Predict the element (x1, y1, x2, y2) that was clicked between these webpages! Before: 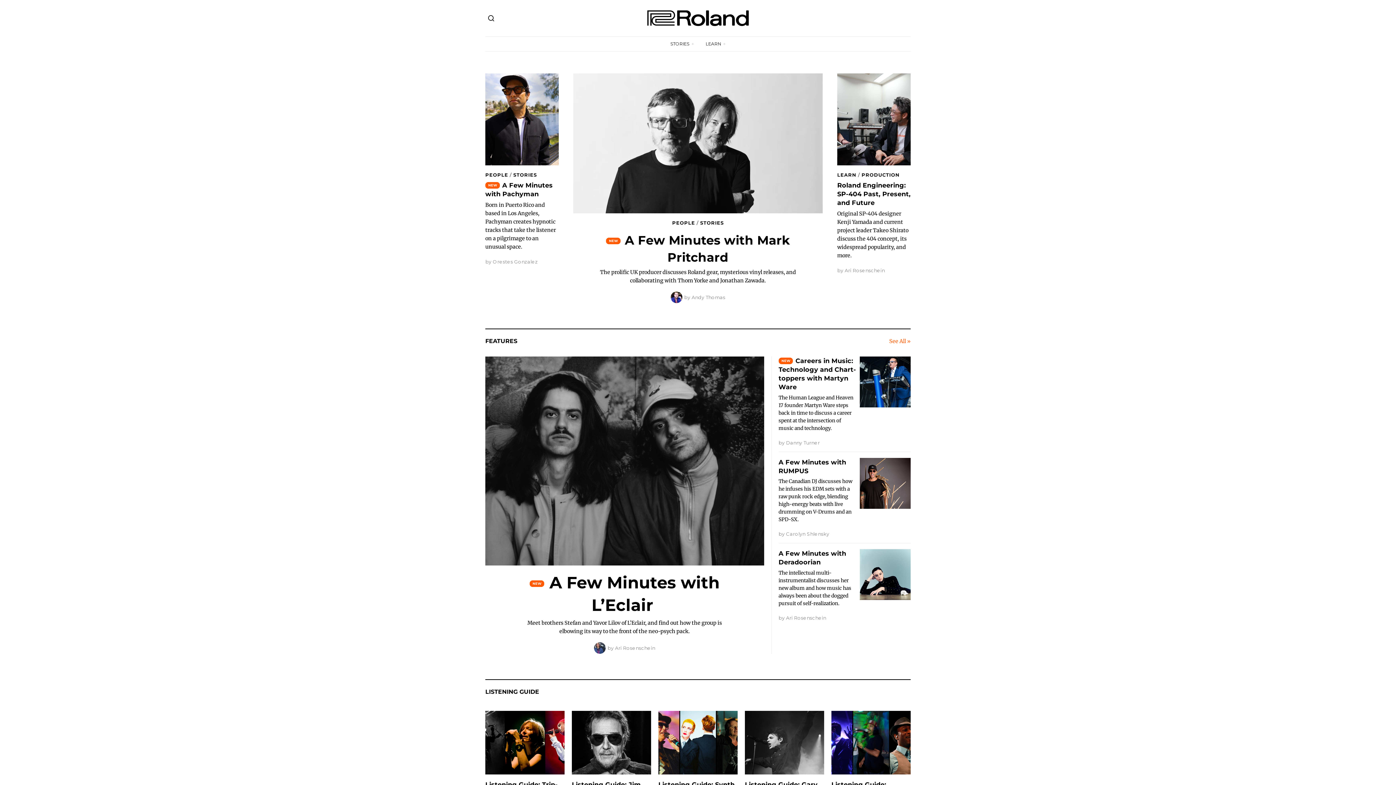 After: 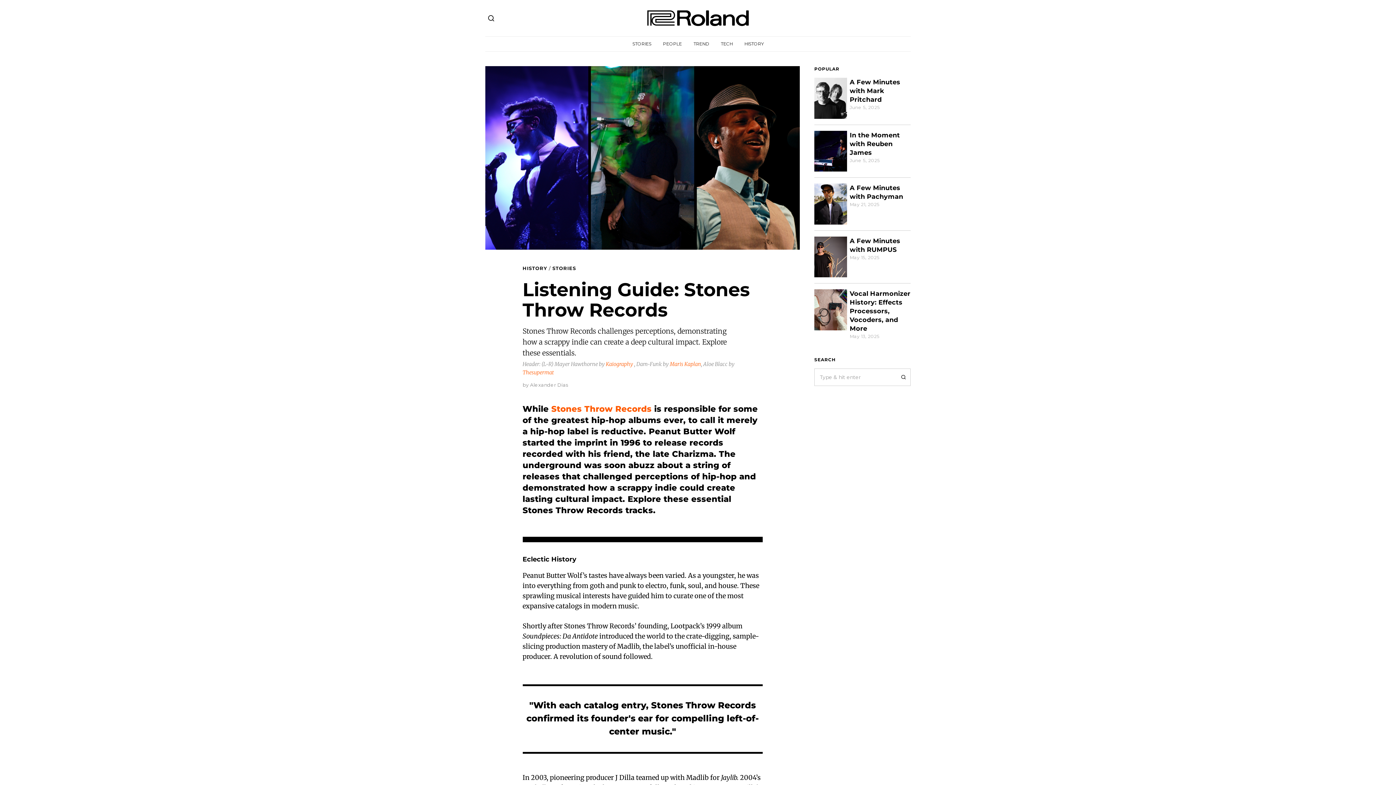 Action: bbox: (831, 711, 910, 774)